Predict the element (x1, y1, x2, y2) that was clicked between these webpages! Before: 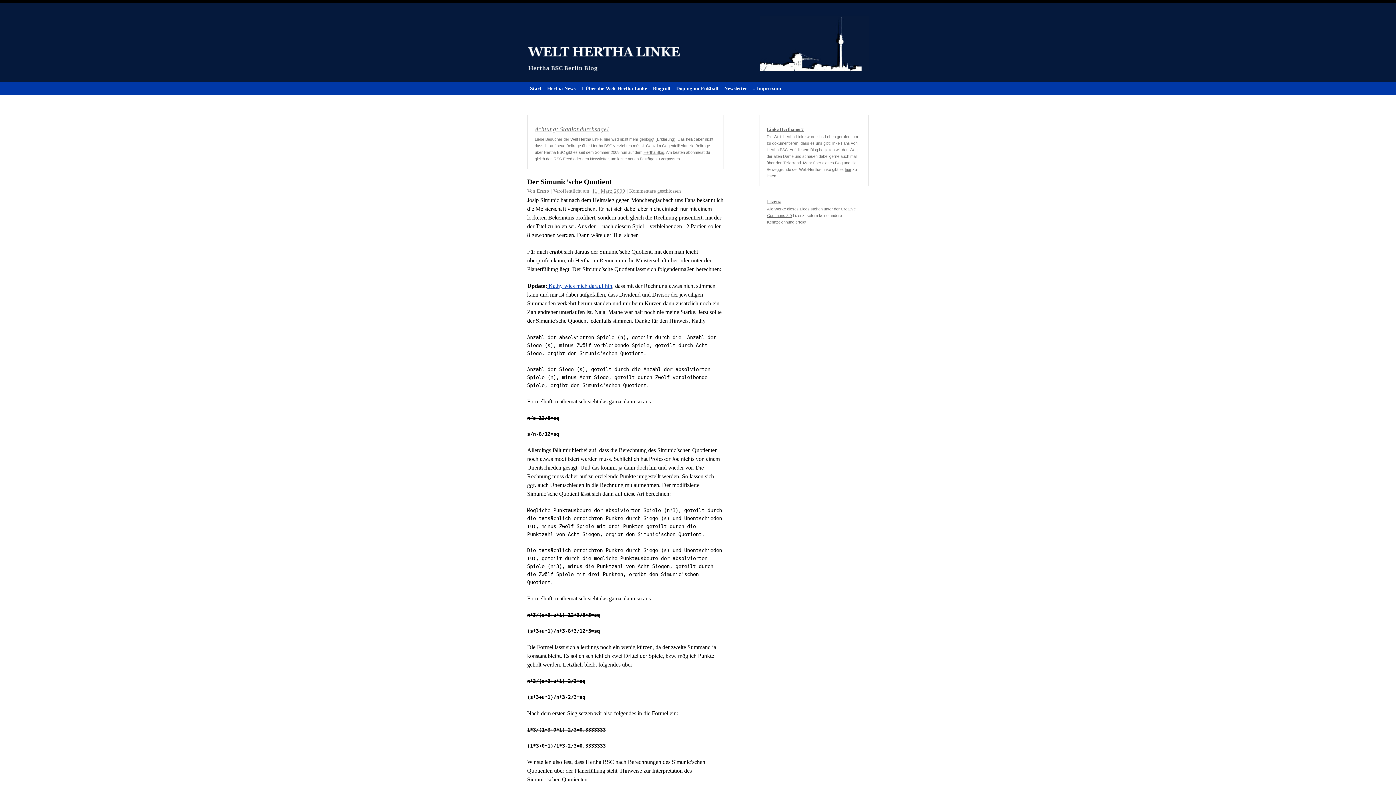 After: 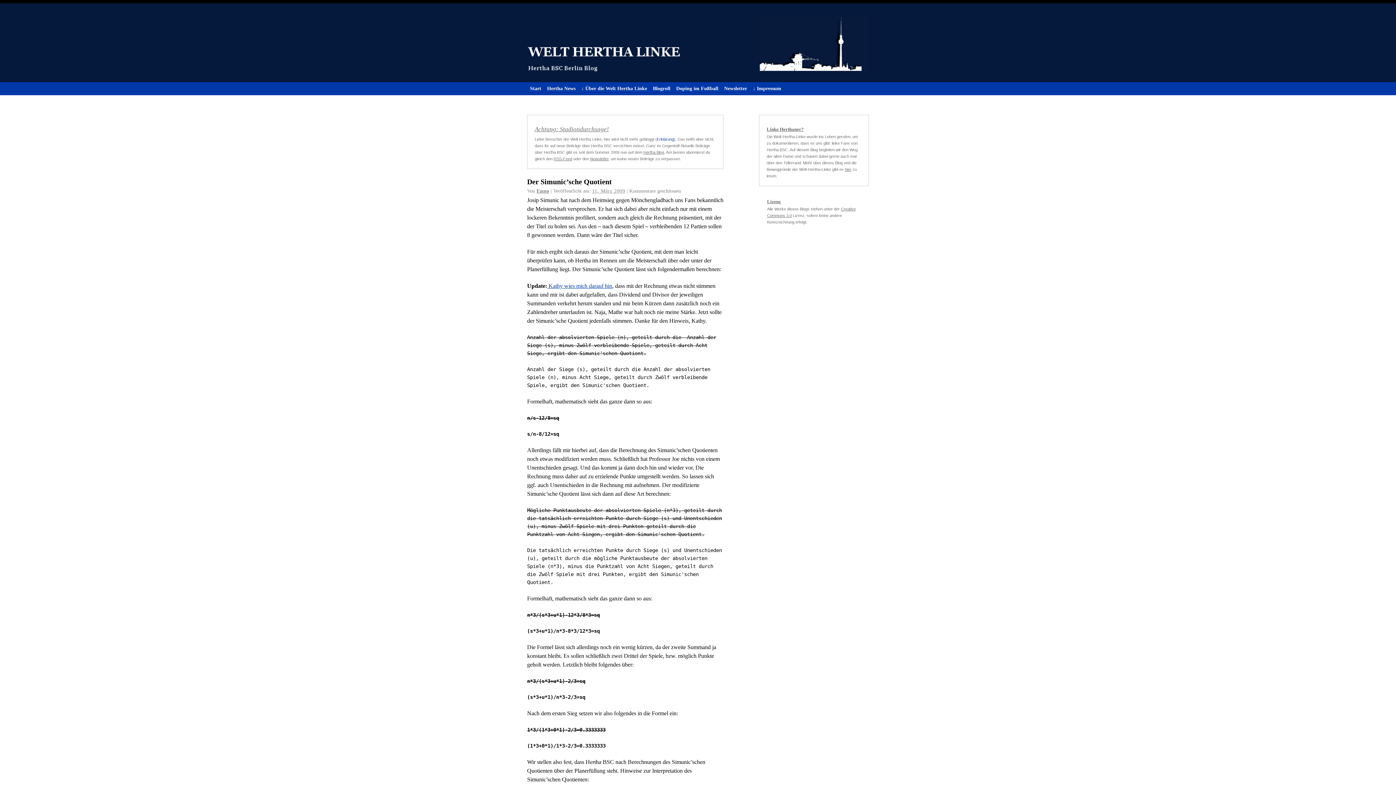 Action: bbox: (657, 137, 674, 141) label: Erklärung